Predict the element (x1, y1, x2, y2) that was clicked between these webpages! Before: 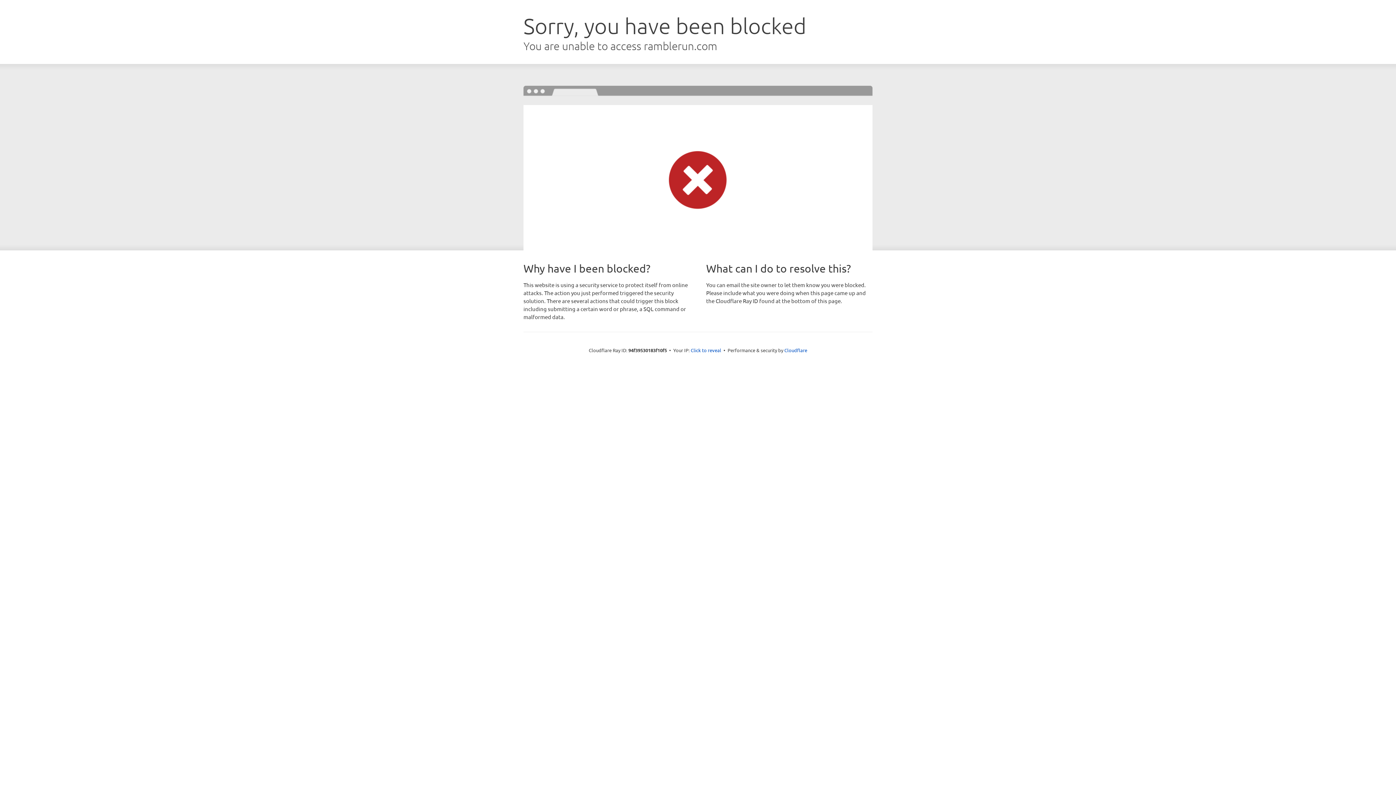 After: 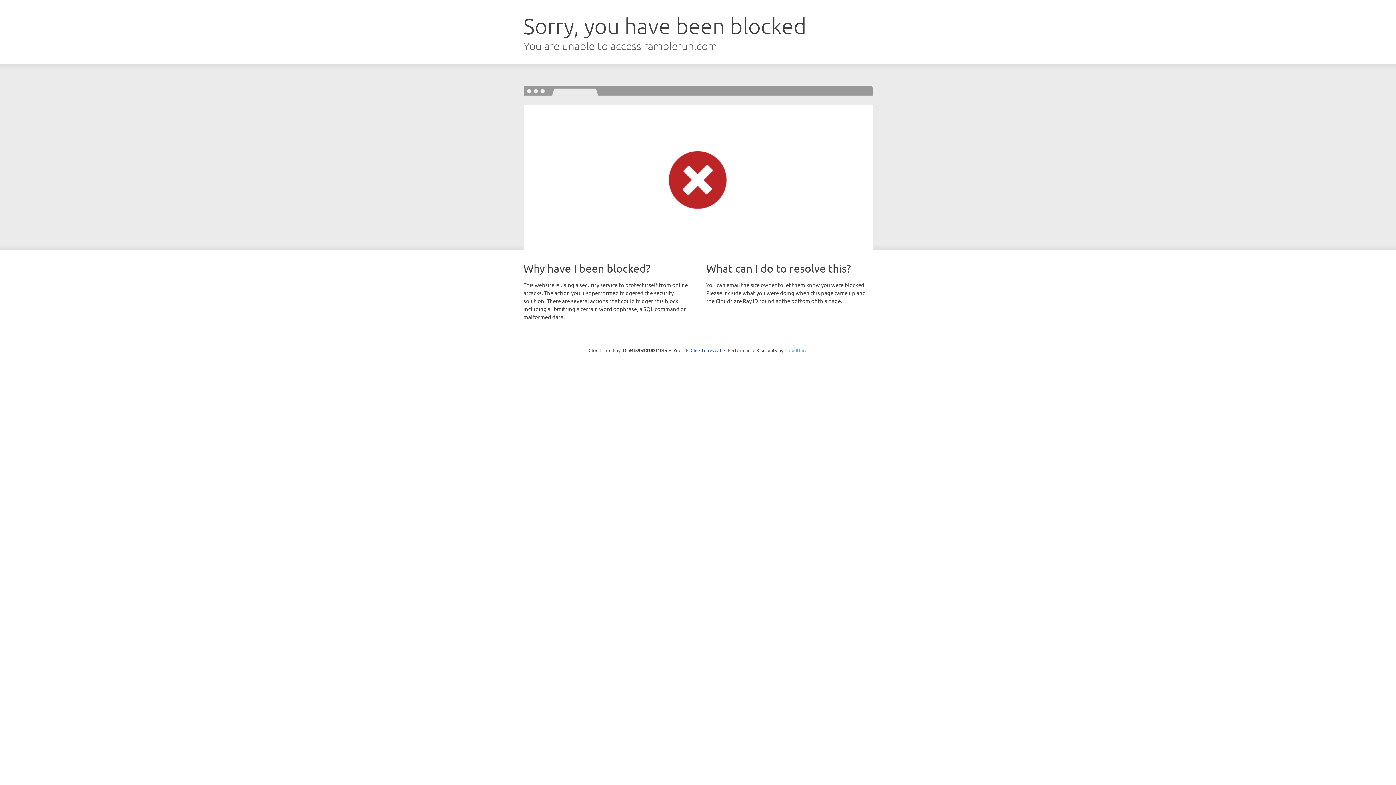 Action: label: Cloudflare bbox: (784, 347, 807, 353)